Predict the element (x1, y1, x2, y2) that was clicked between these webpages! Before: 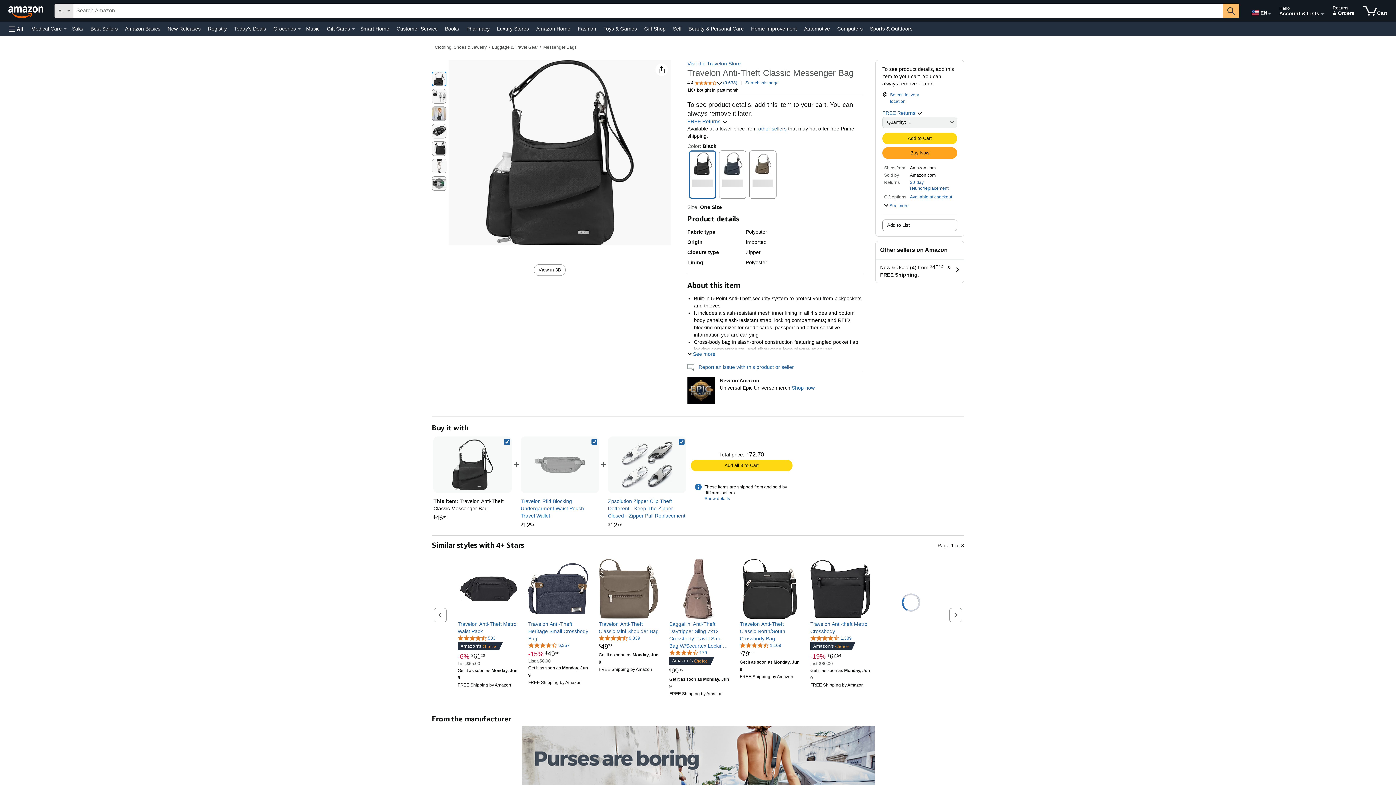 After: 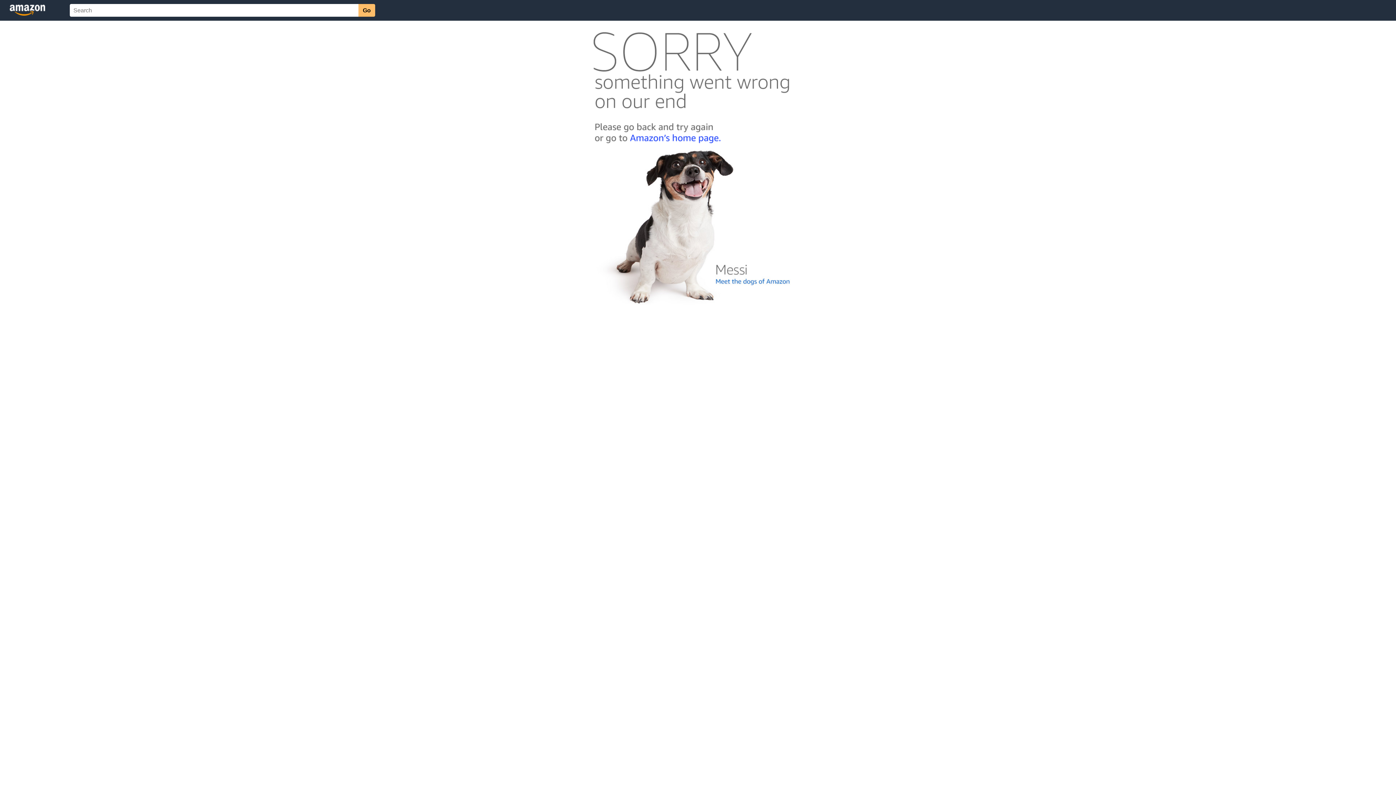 Action: bbox: (669, 620, 729, 649) label: Baggallini Anti-Theft Daytripper Sling 7x12 Crossbody Travel Safe Bag W/Securtex Locking Zippers, Slash-Resistant & RFID